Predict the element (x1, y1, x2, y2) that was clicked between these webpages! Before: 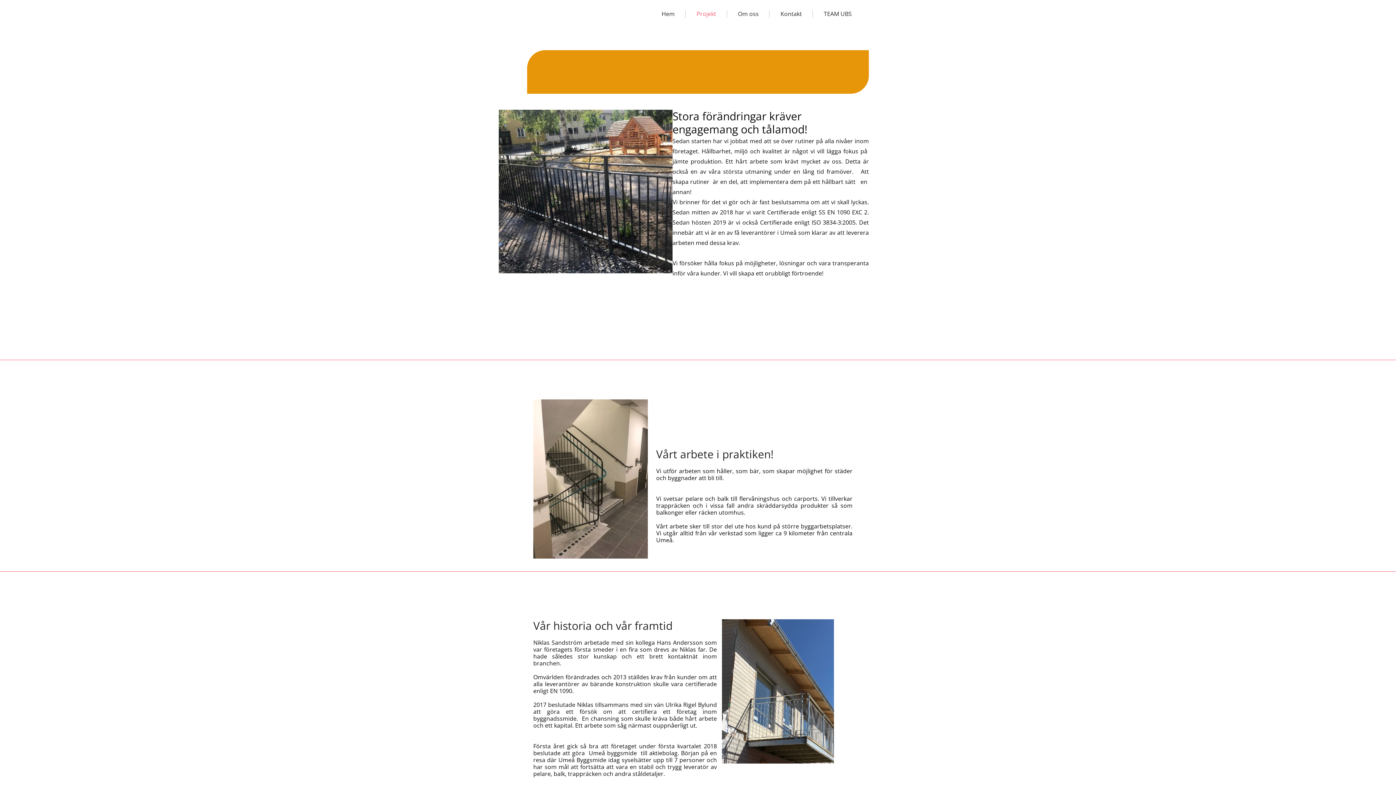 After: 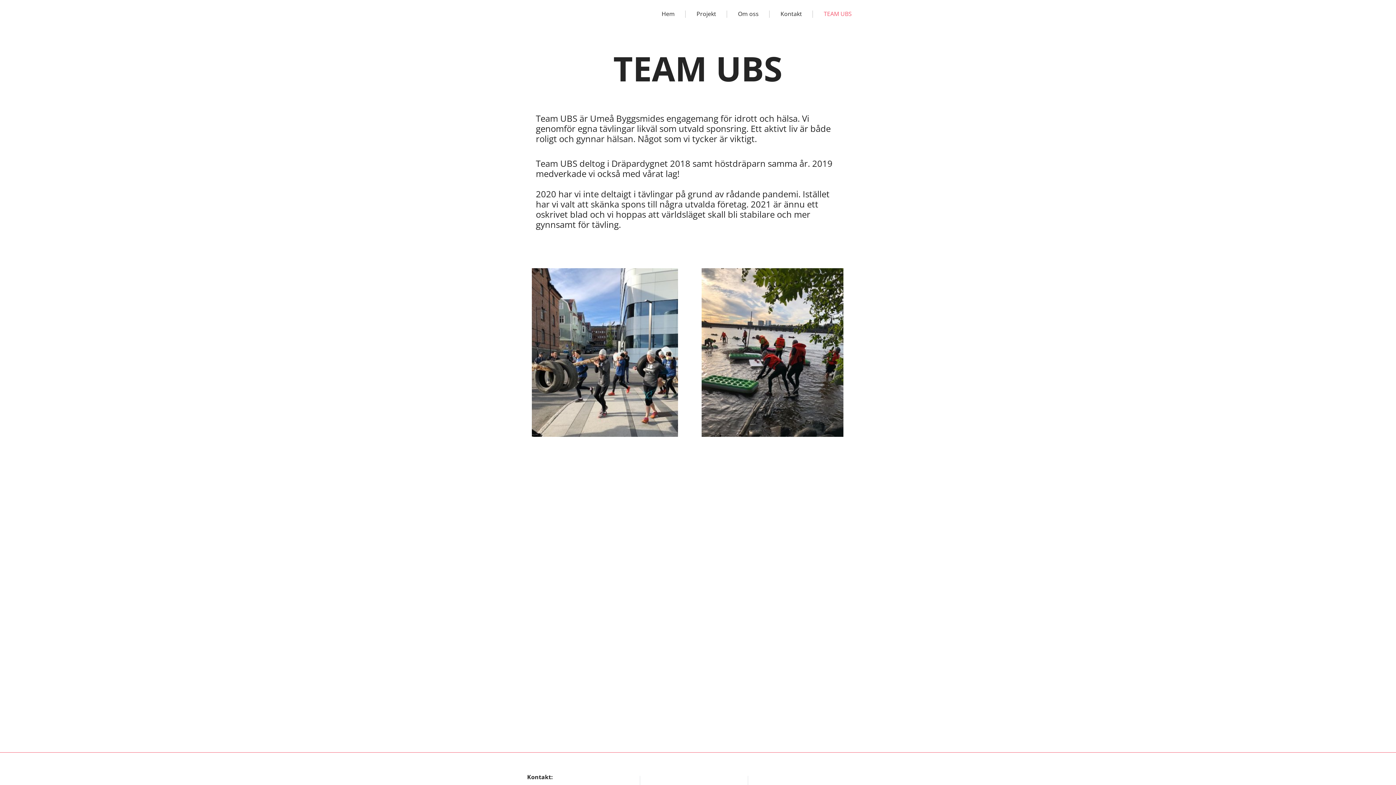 Action: label: TEAM UBS bbox: (813, 4, 858, 24)